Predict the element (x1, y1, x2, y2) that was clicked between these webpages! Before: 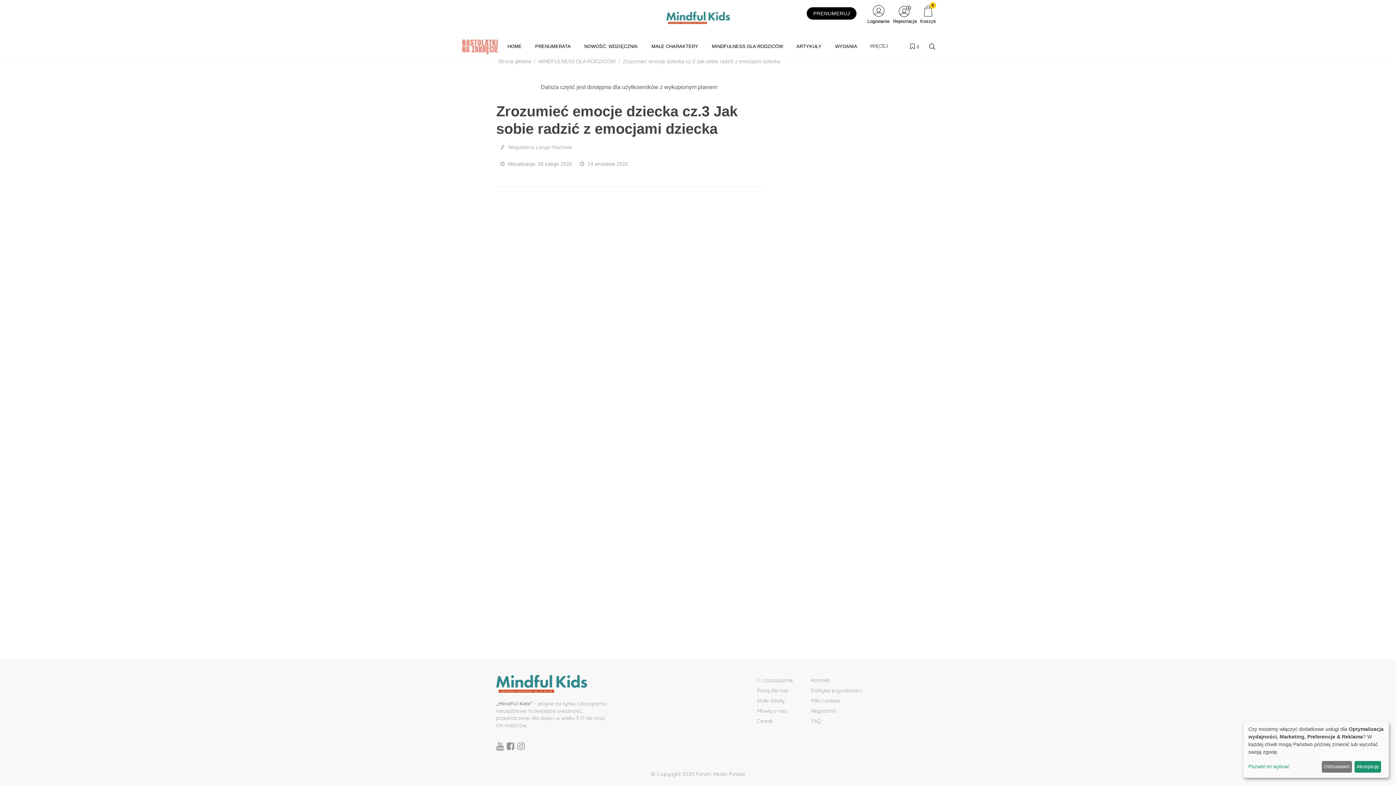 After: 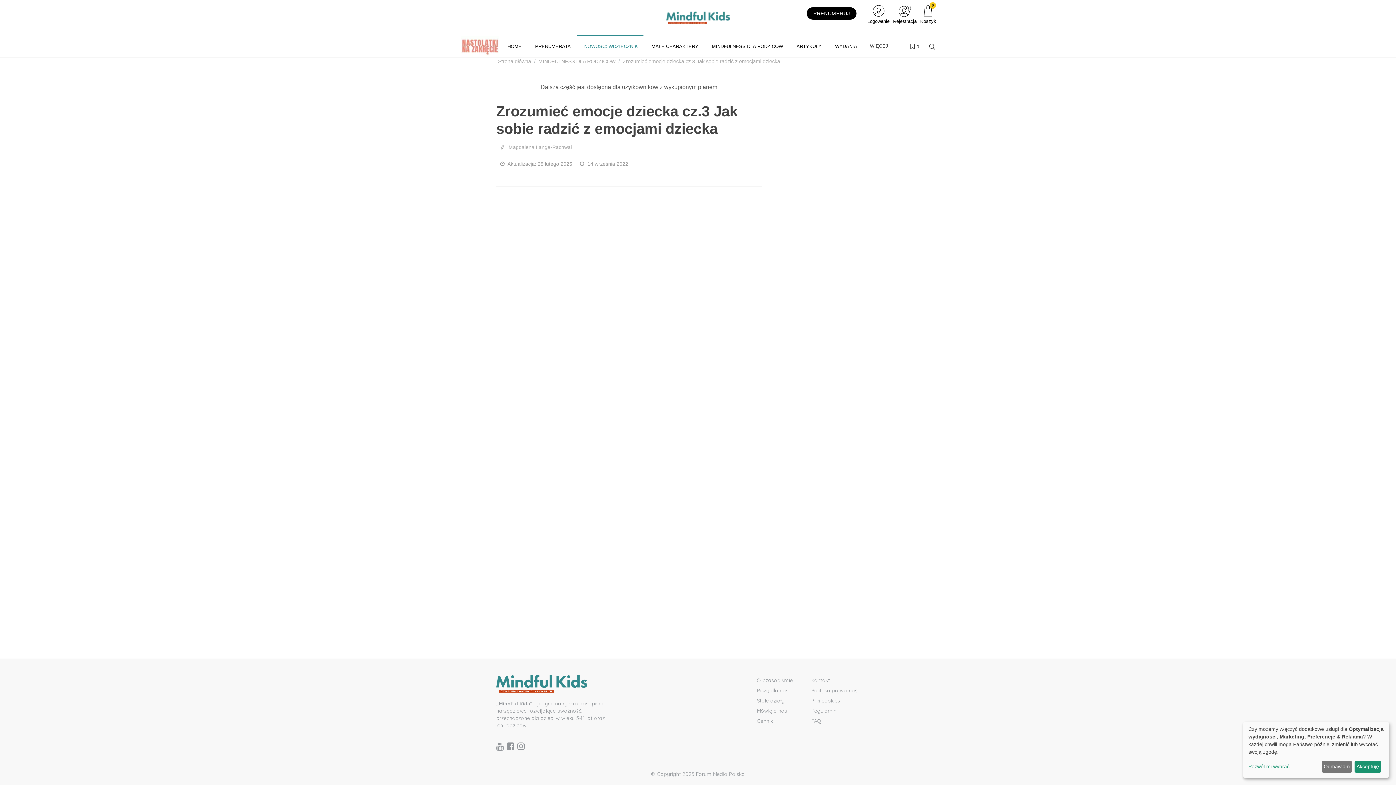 Action: bbox: (578, 35, 643, 57) label: NOWOŚĆ: WDZIĘCZNIK